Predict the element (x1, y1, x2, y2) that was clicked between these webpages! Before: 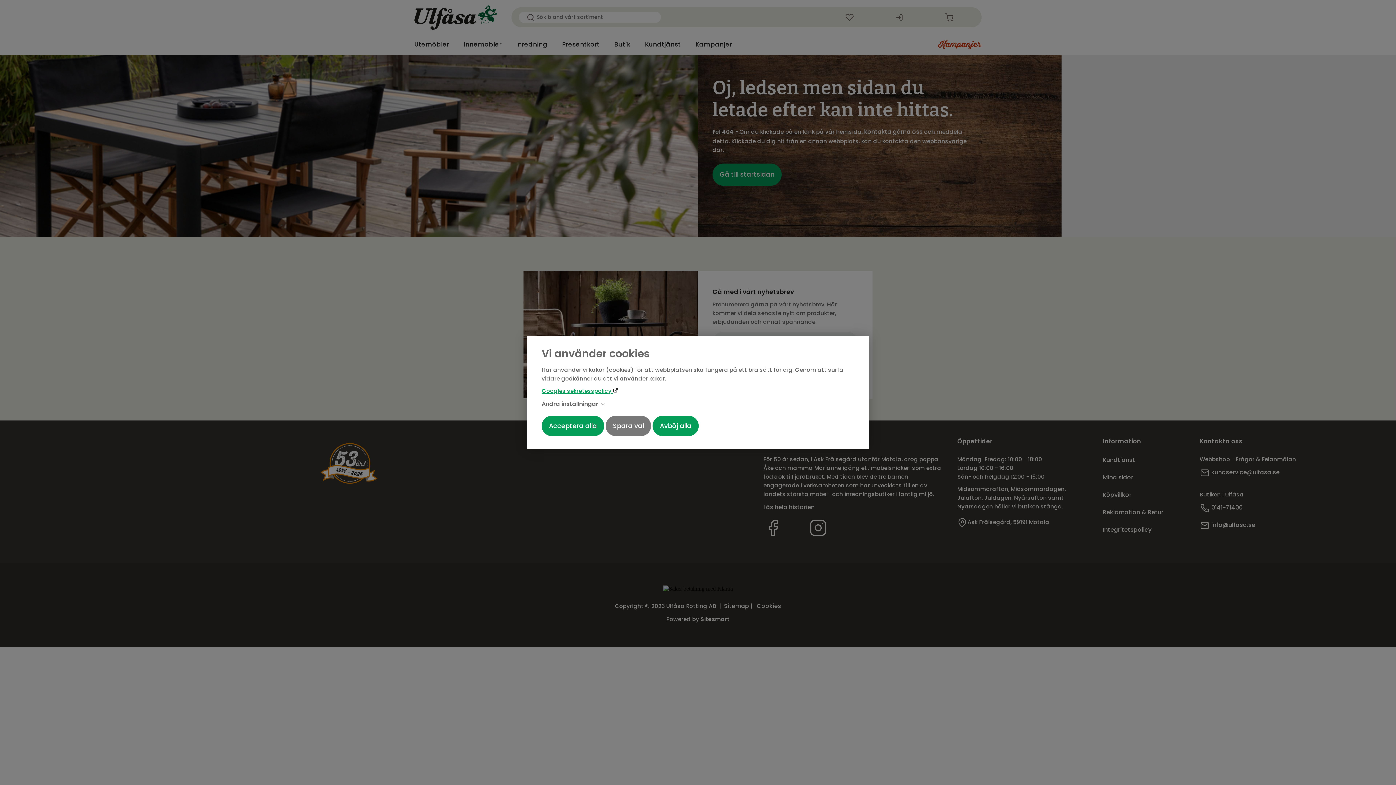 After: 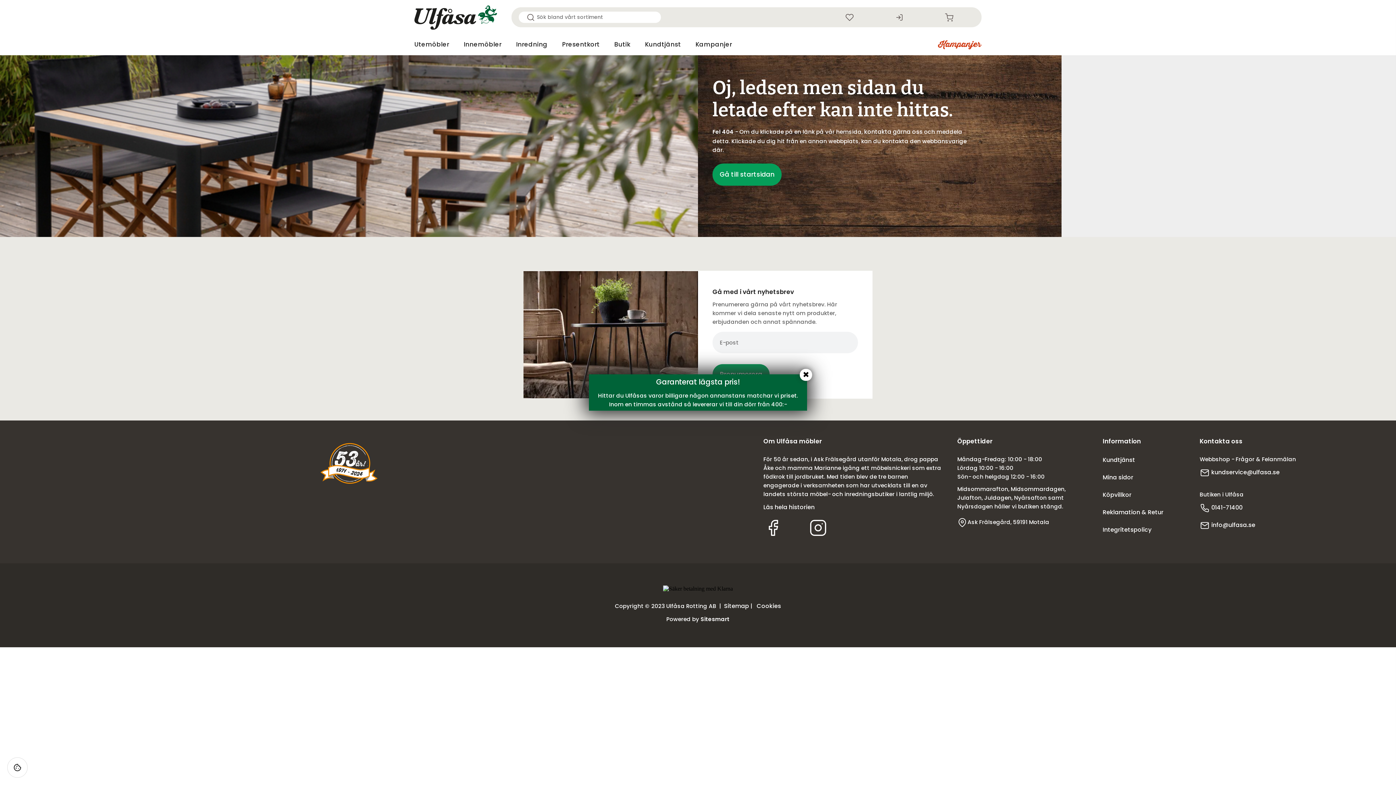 Action: label: Spara val bbox: (605, 416, 651, 436)